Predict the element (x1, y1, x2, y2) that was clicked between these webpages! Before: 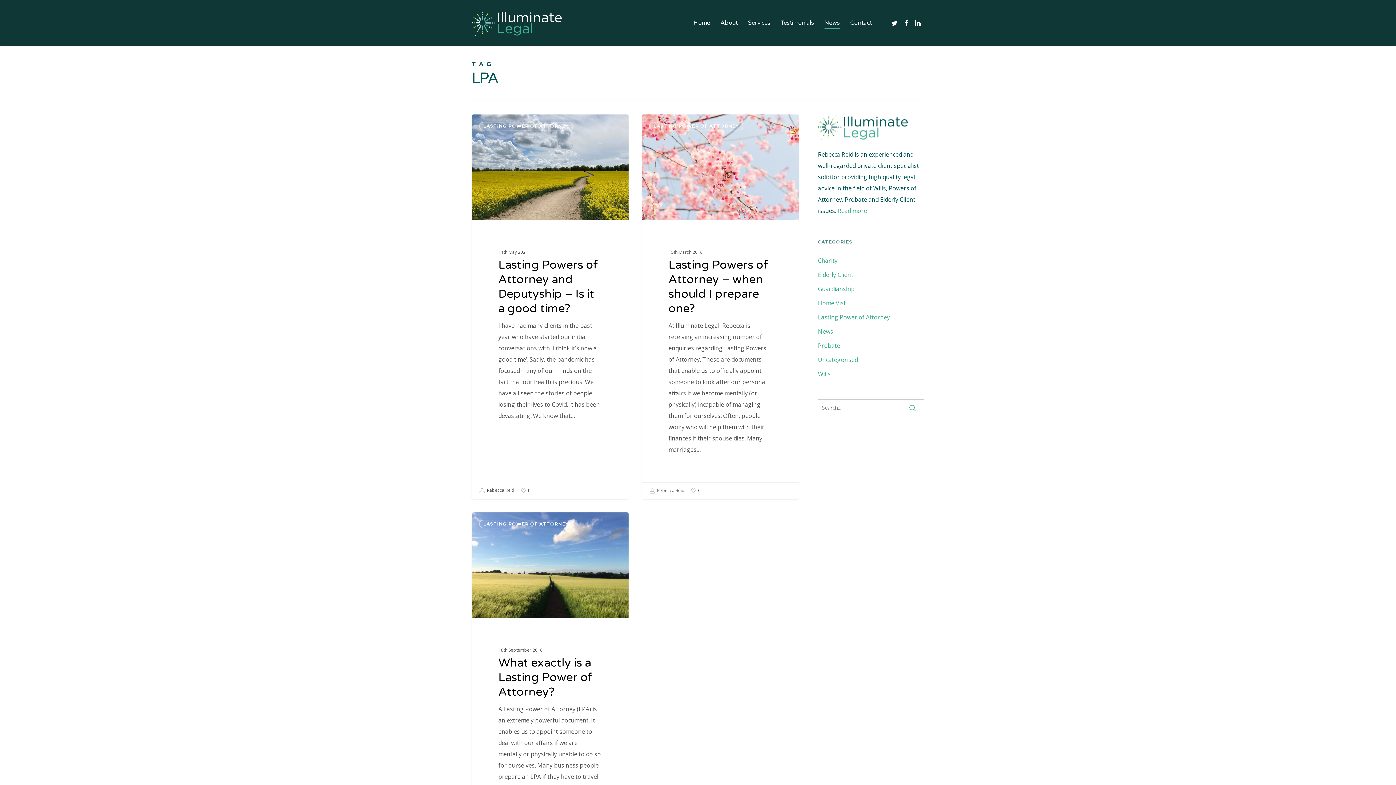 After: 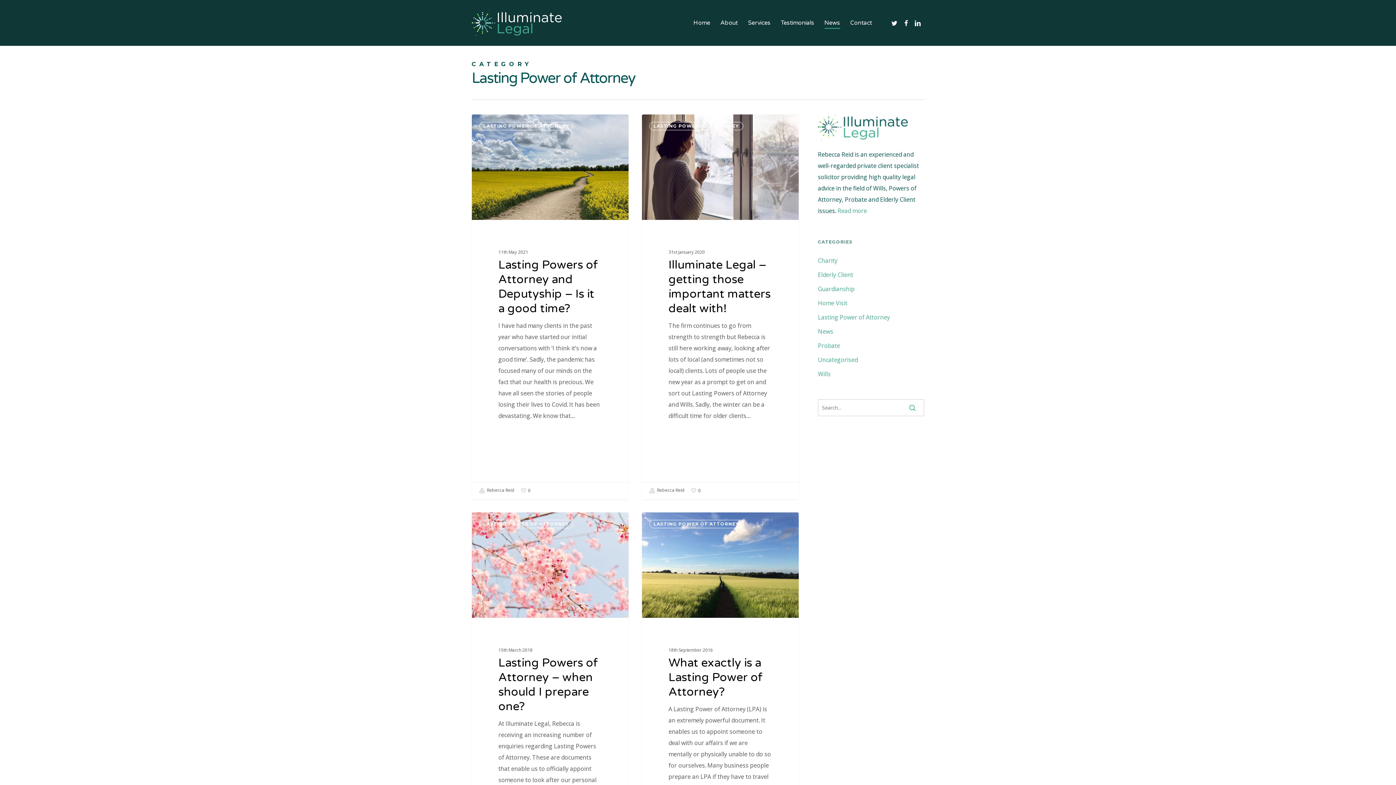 Action: bbox: (479, 520, 573, 528) label: LASTING POWER OF ATTORNEY